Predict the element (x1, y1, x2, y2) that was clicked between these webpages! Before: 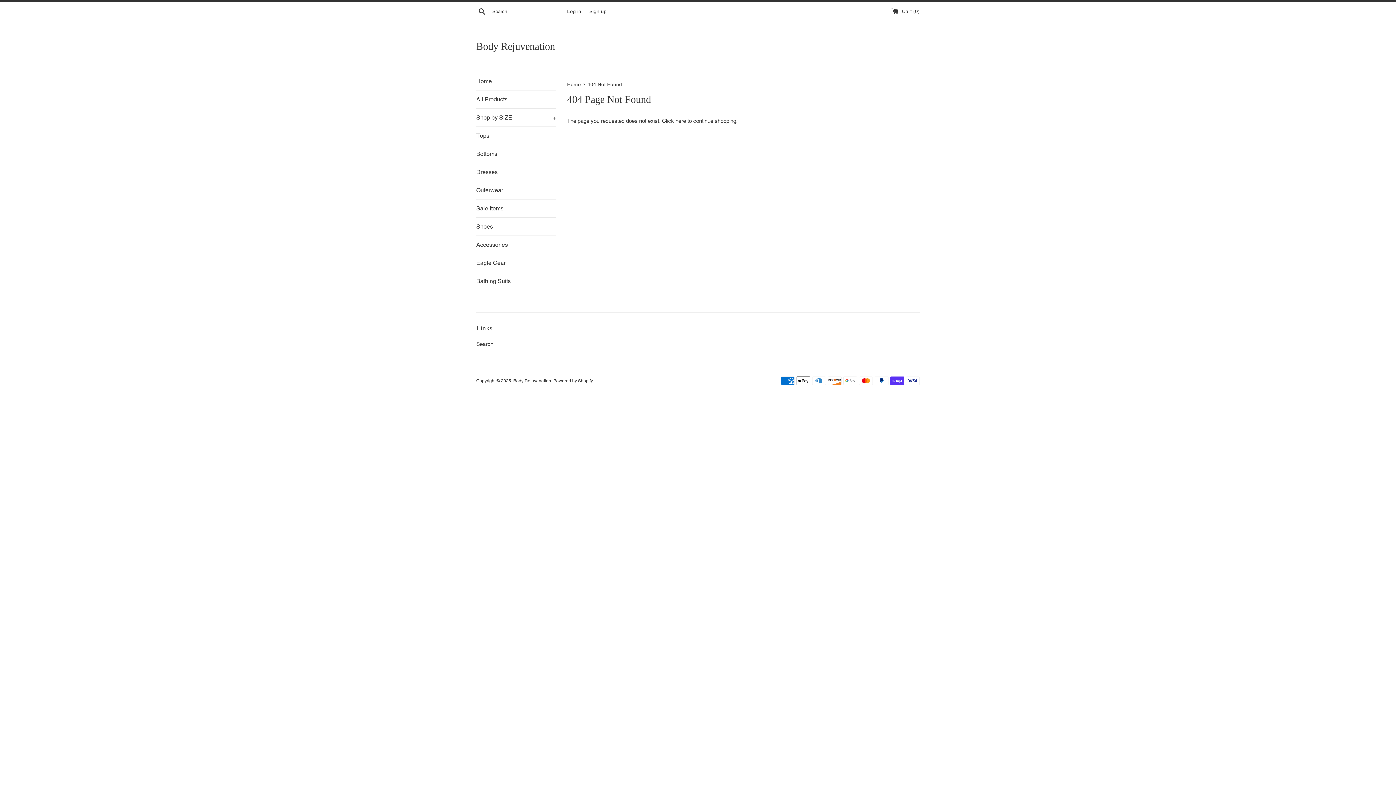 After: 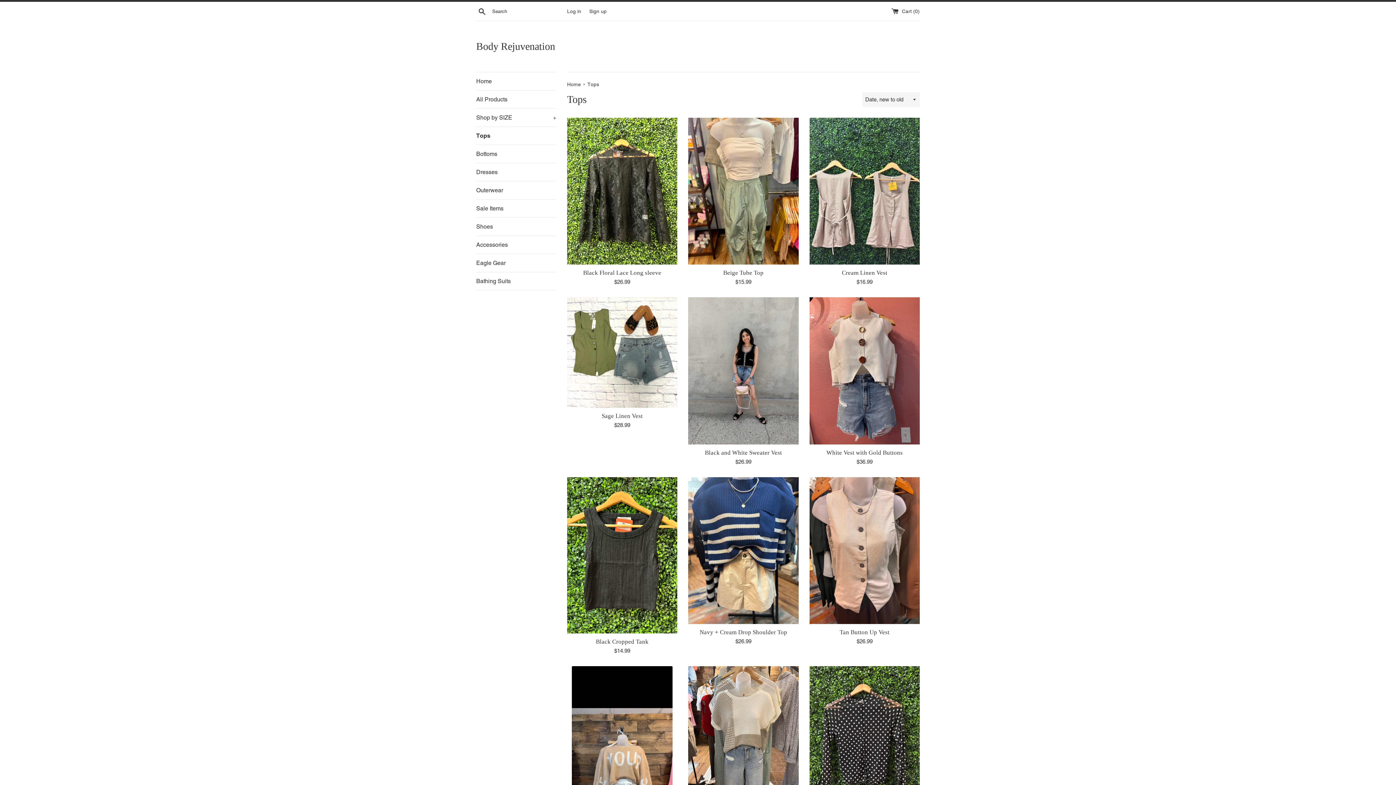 Action: label: Tops bbox: (476, 126, 556, 144)